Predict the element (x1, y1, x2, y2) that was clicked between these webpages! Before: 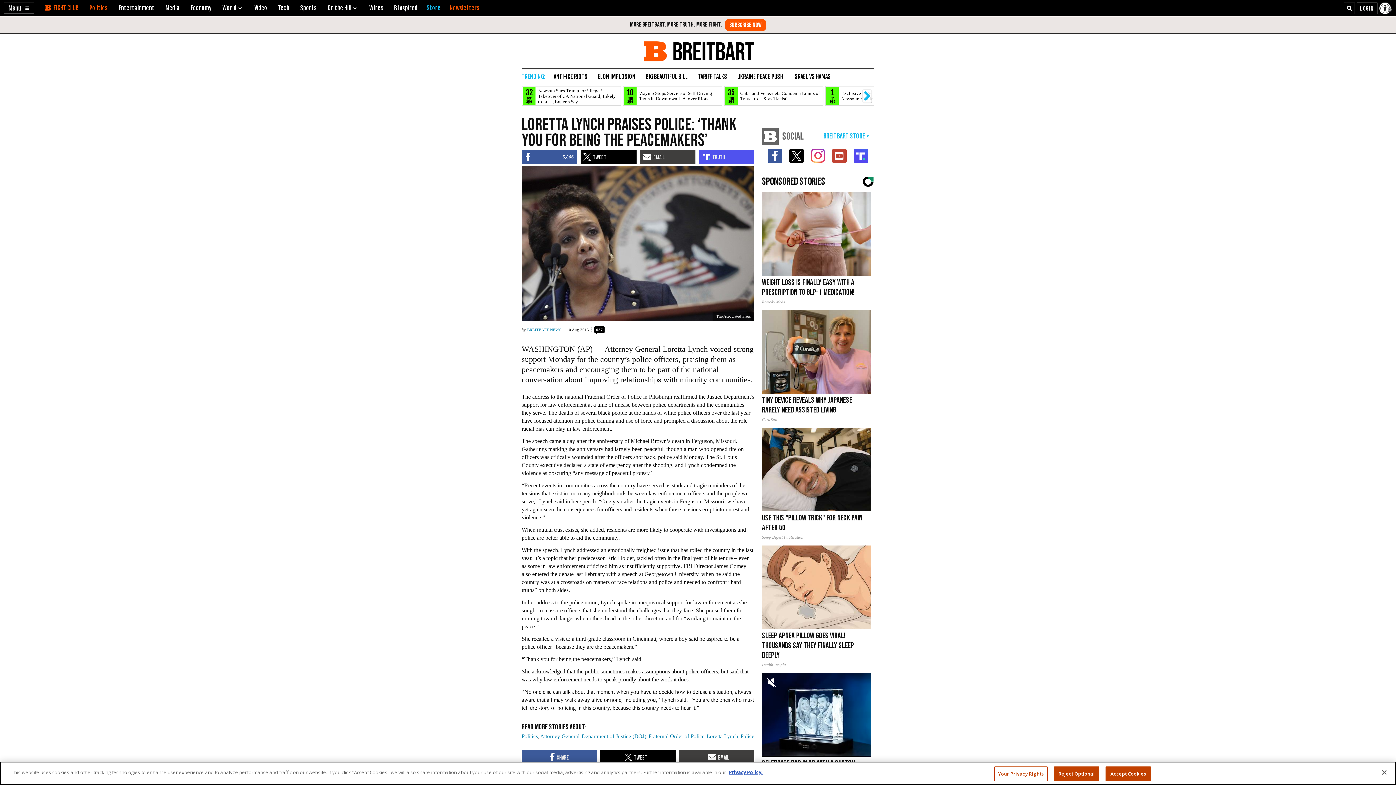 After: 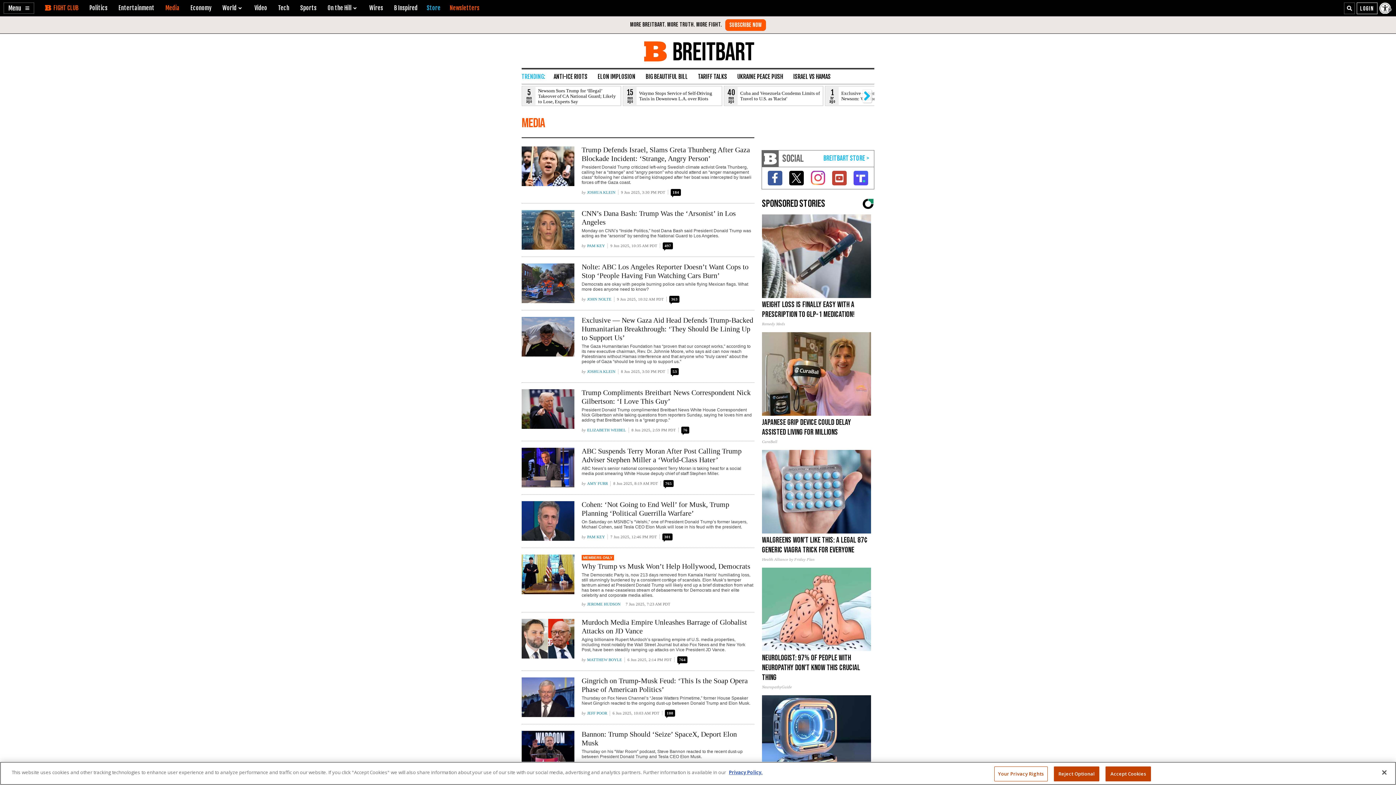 Action: bbox: (165, 4, 179, 11) label: Media